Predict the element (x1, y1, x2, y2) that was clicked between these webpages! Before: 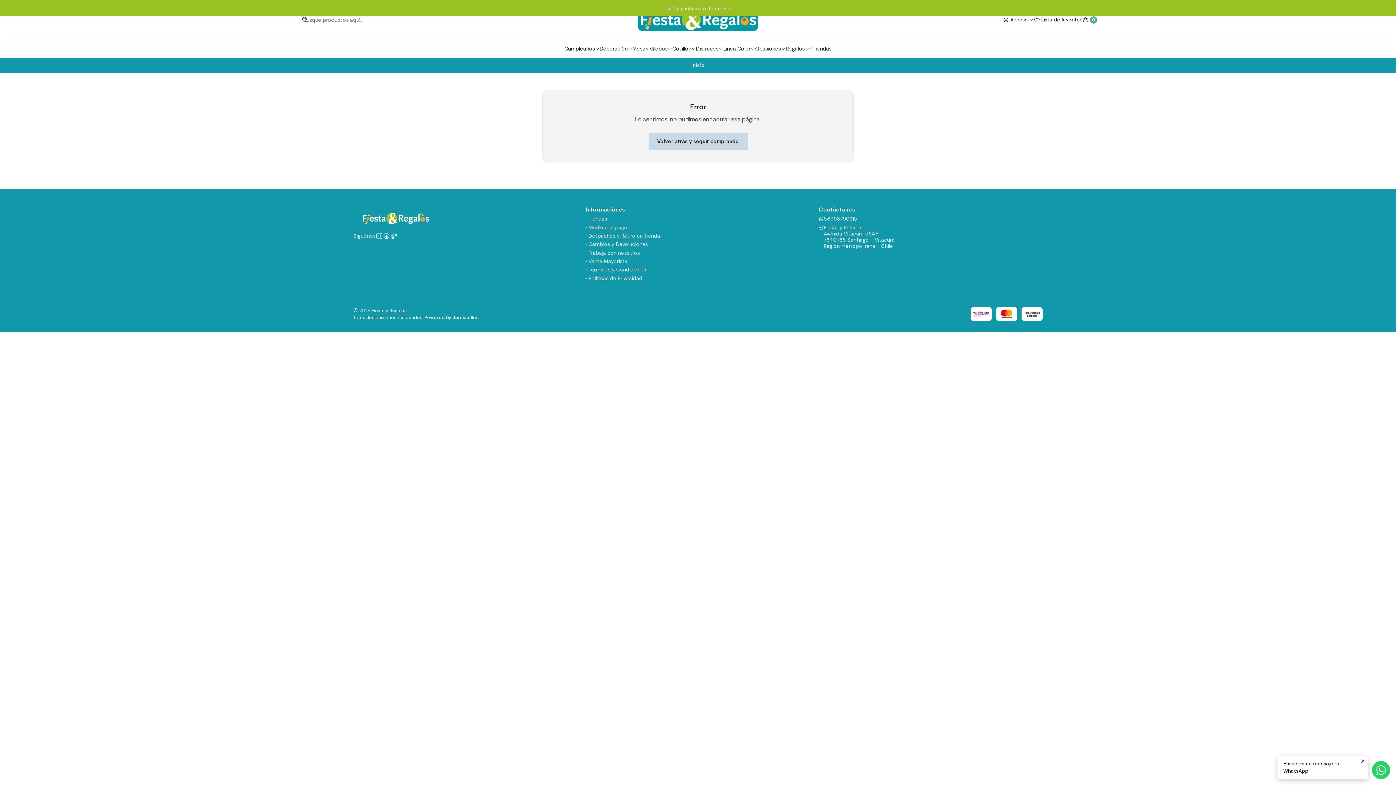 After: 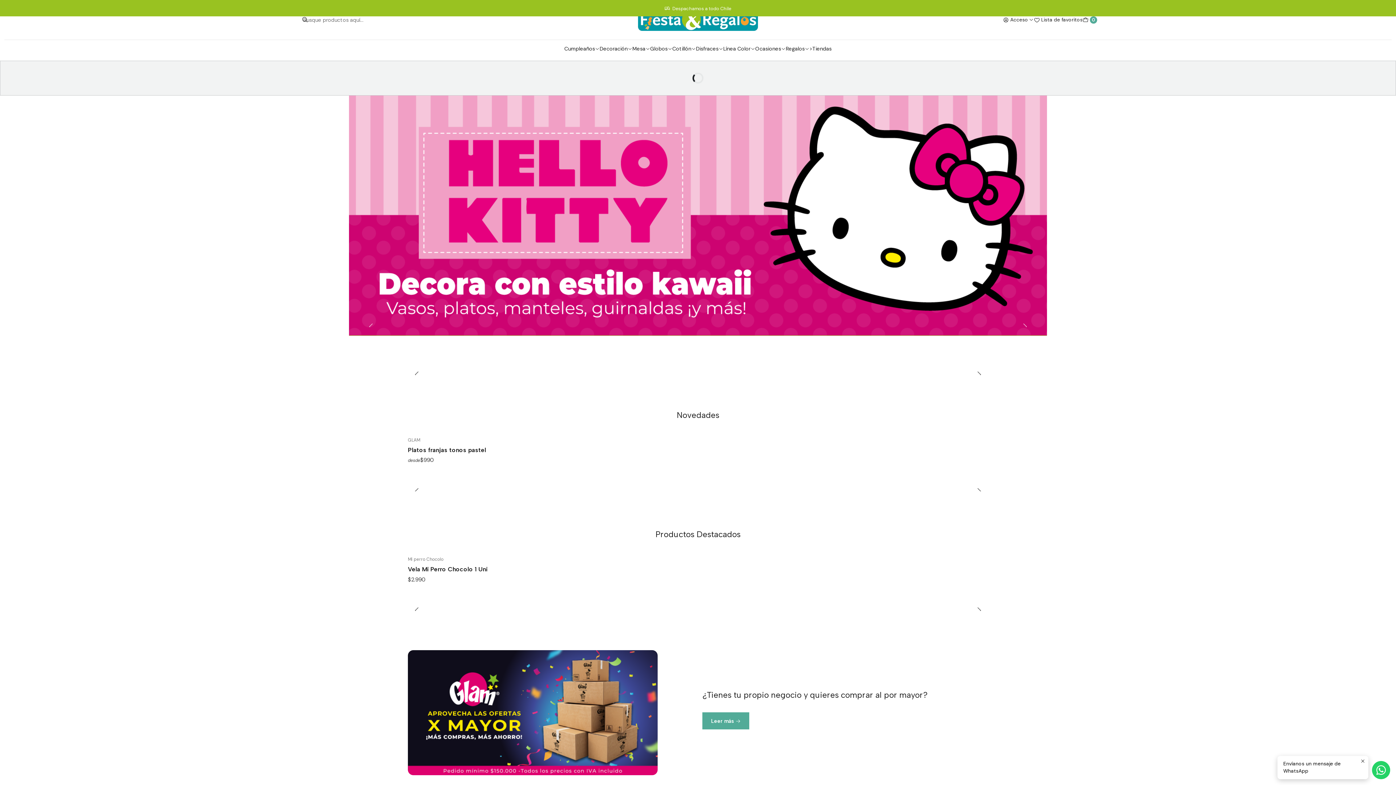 Action: label: Volver atrás y seguir comprando bbox: (648, 133, 747, 149)